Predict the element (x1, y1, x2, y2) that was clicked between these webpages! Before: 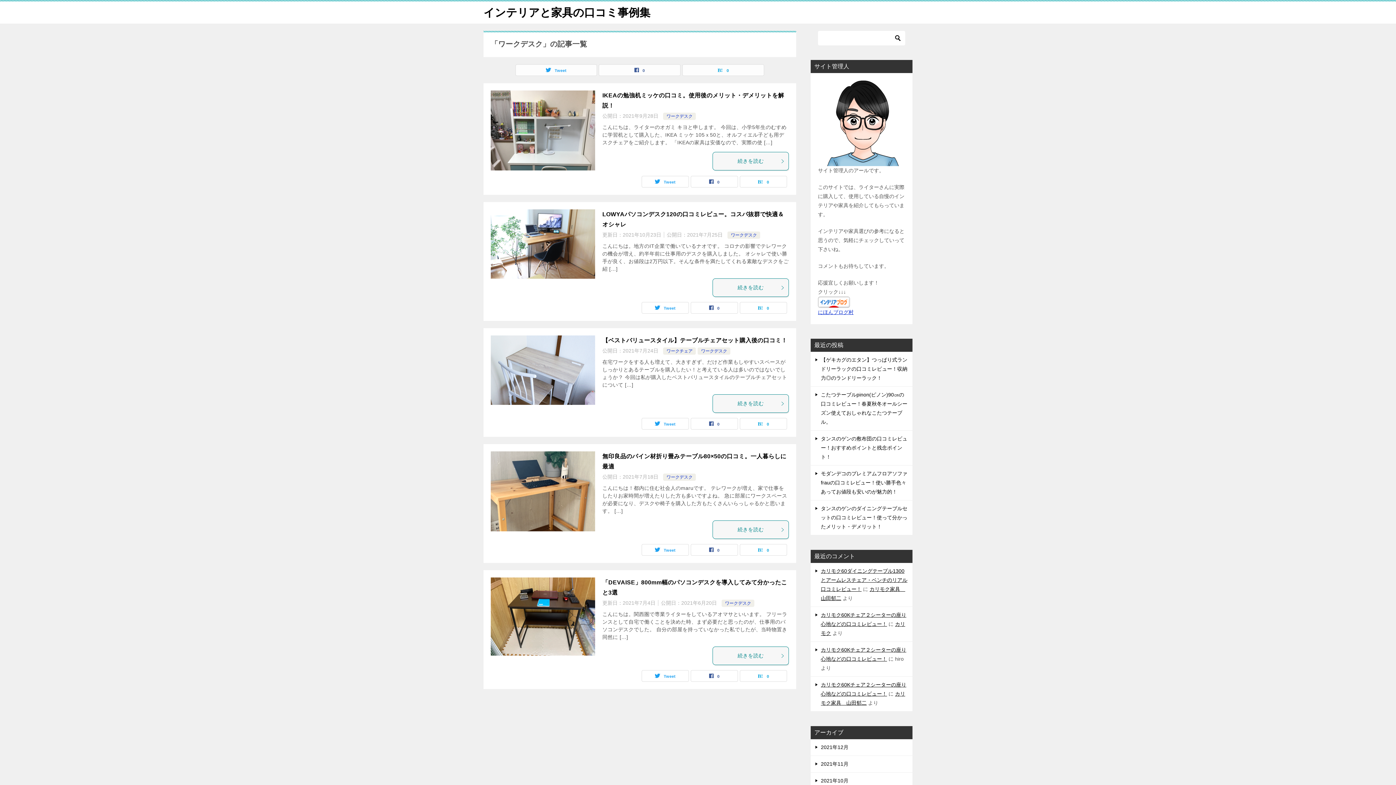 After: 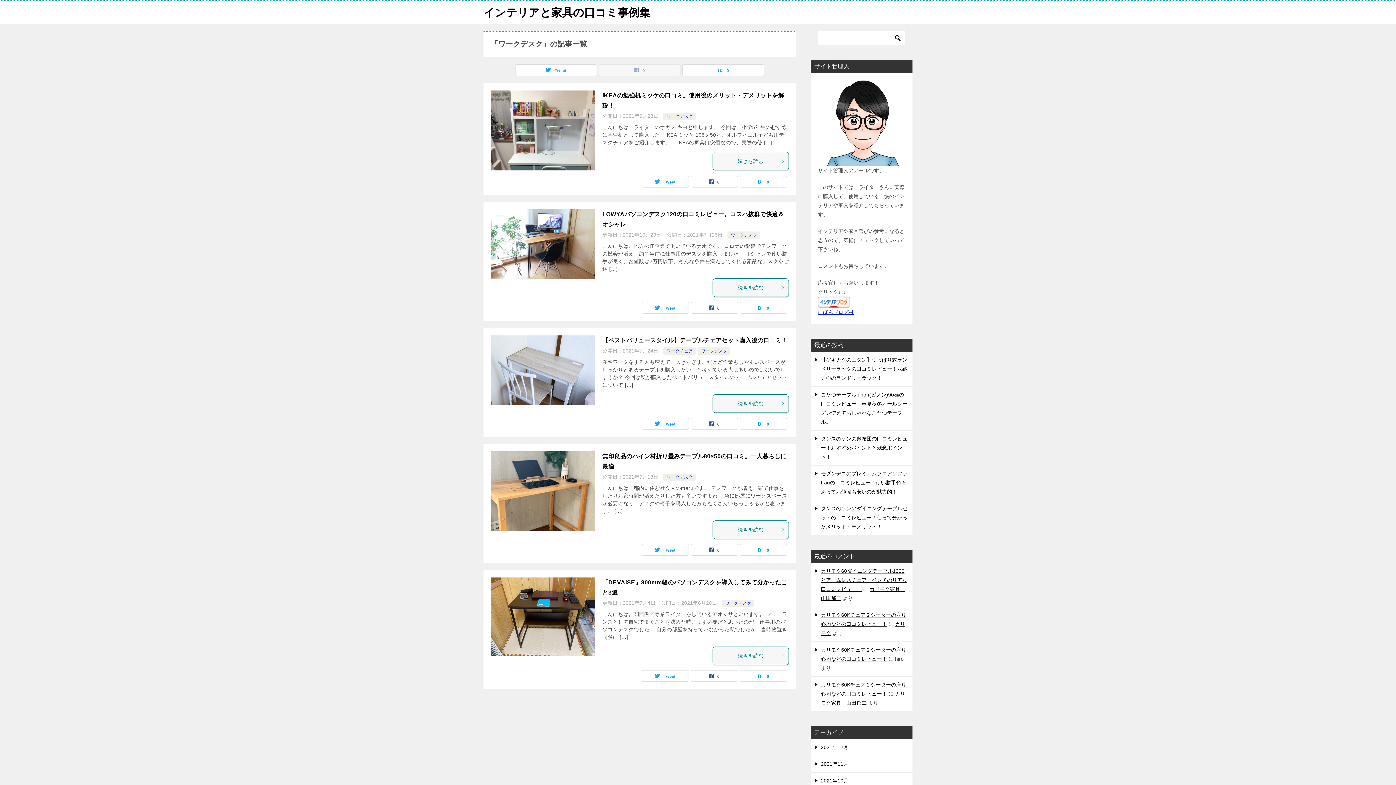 Action: bbox: (599, 64, 680, 75) label: 0